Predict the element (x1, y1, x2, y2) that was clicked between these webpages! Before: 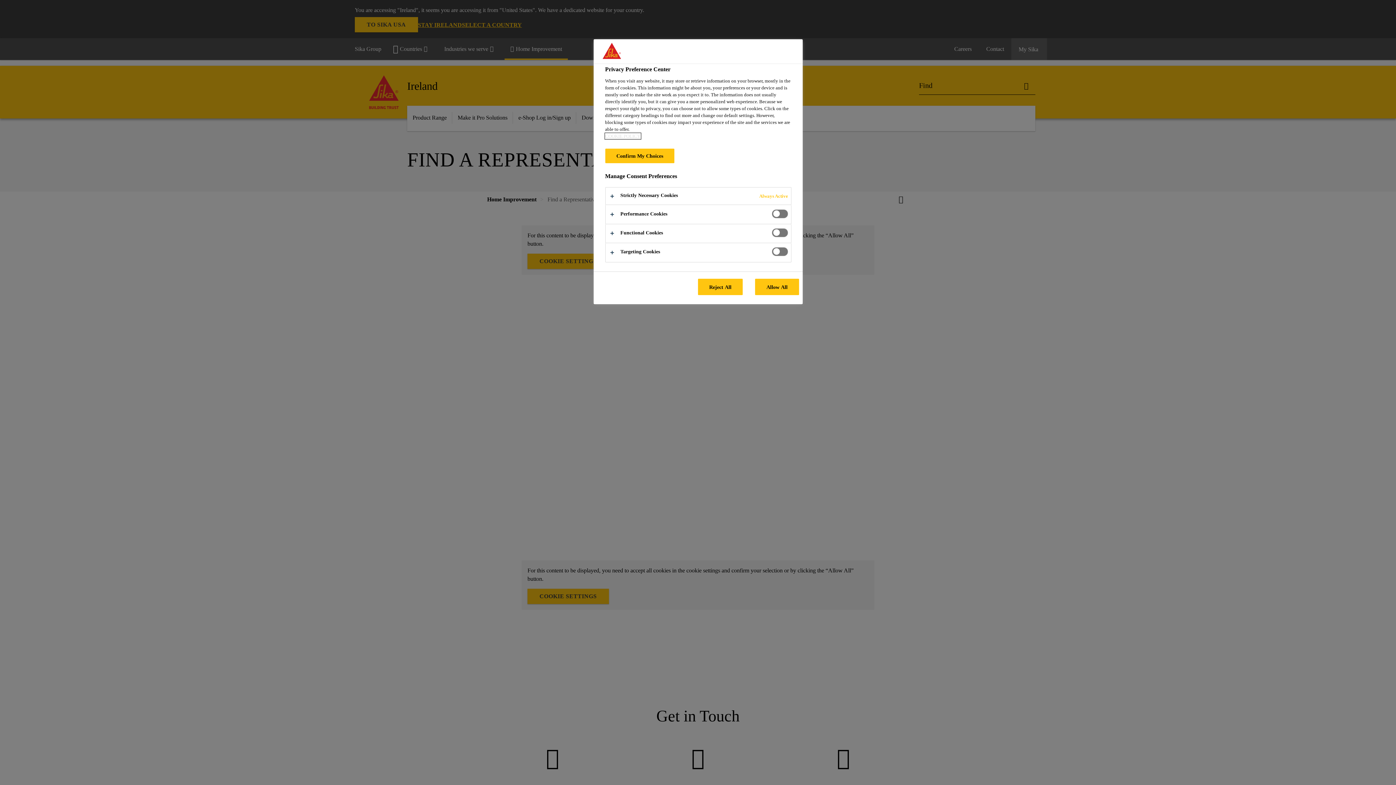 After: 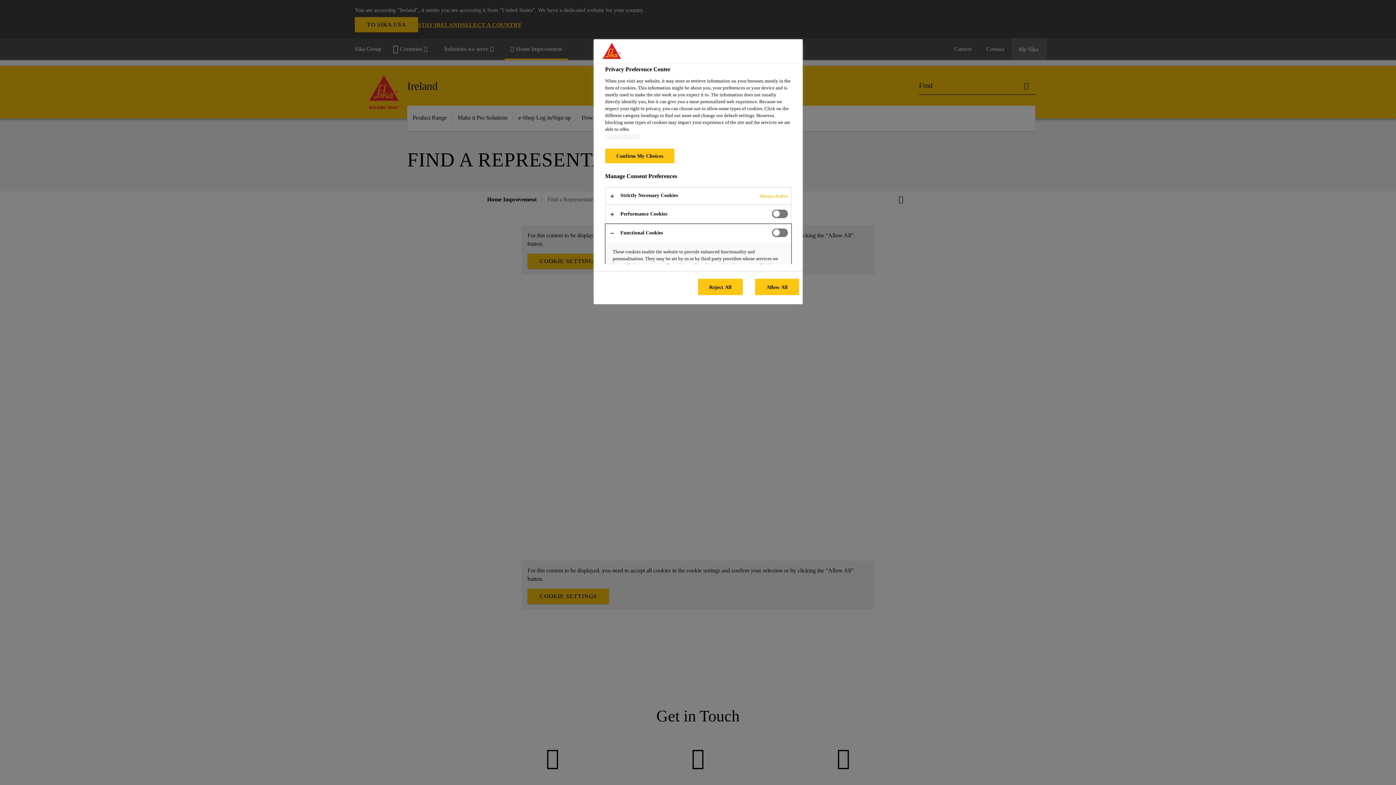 Action: bbox: (605, 224, 791, 242)